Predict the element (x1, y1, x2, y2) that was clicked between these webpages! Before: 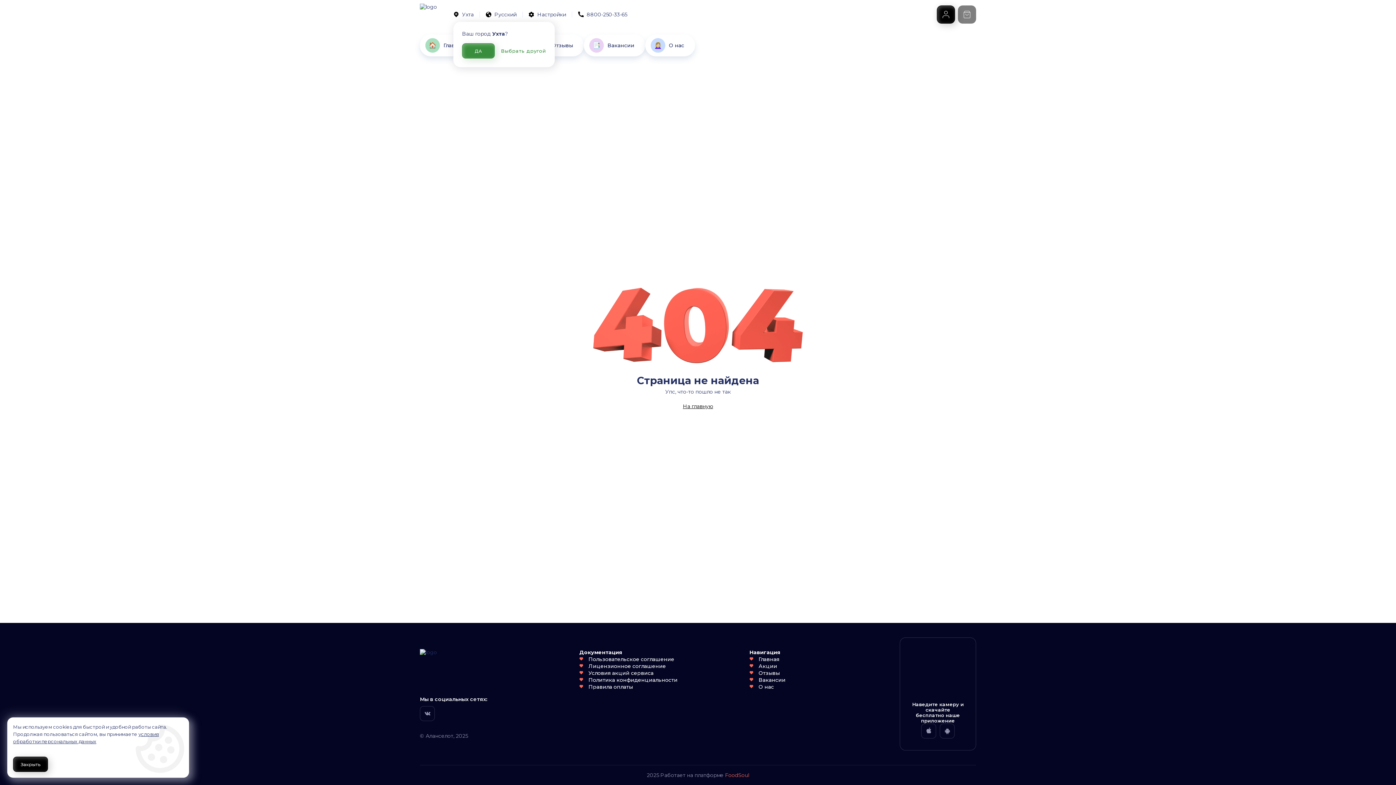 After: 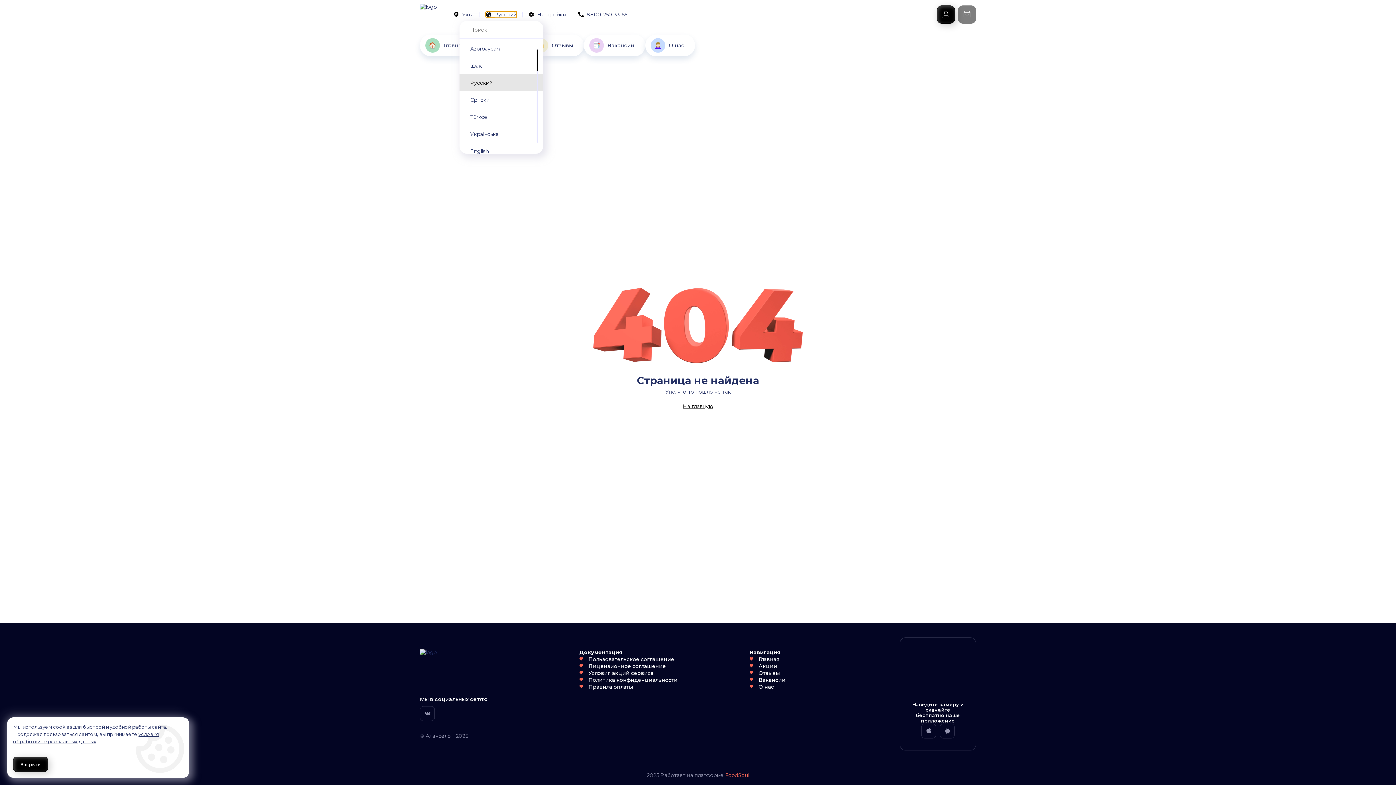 Action: bbox: (485, 11, 516, 17) label: Русский